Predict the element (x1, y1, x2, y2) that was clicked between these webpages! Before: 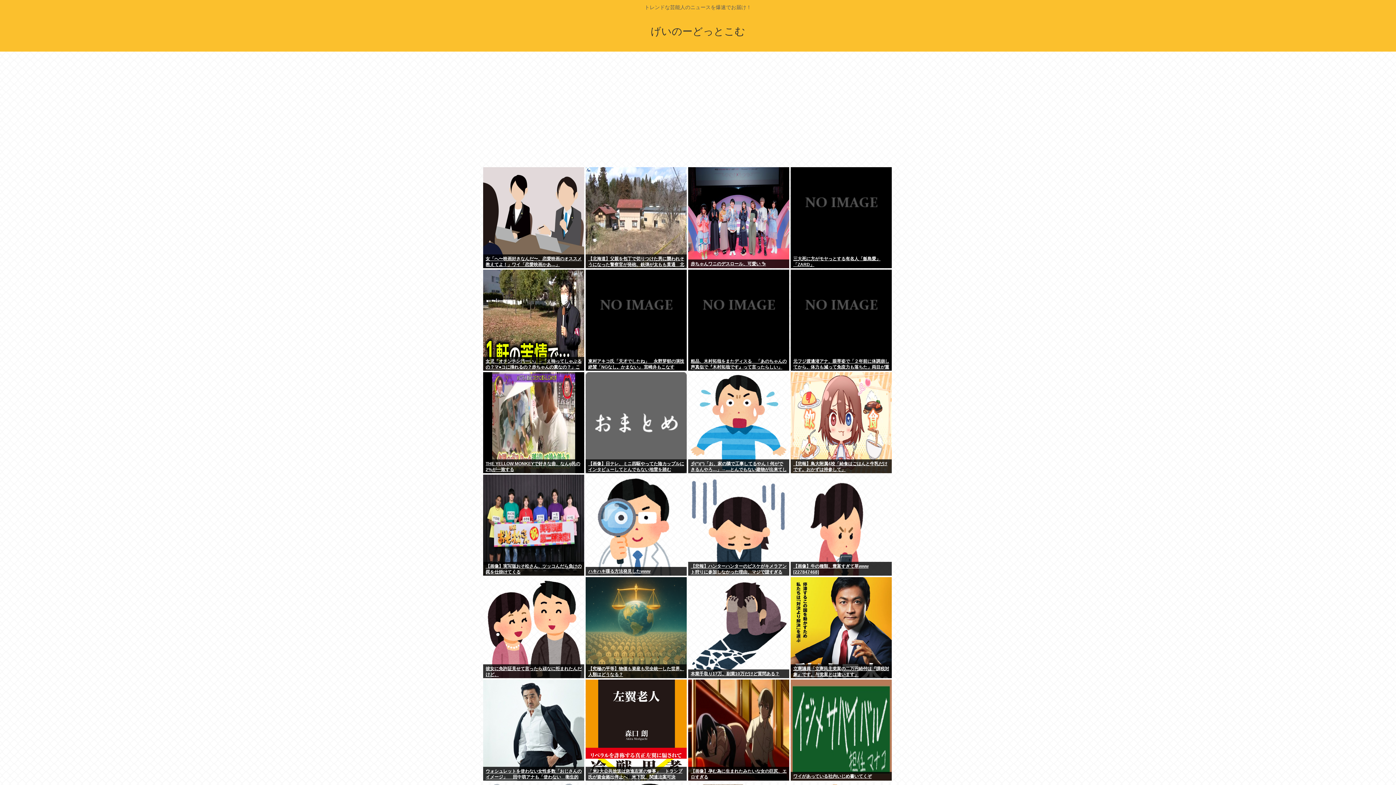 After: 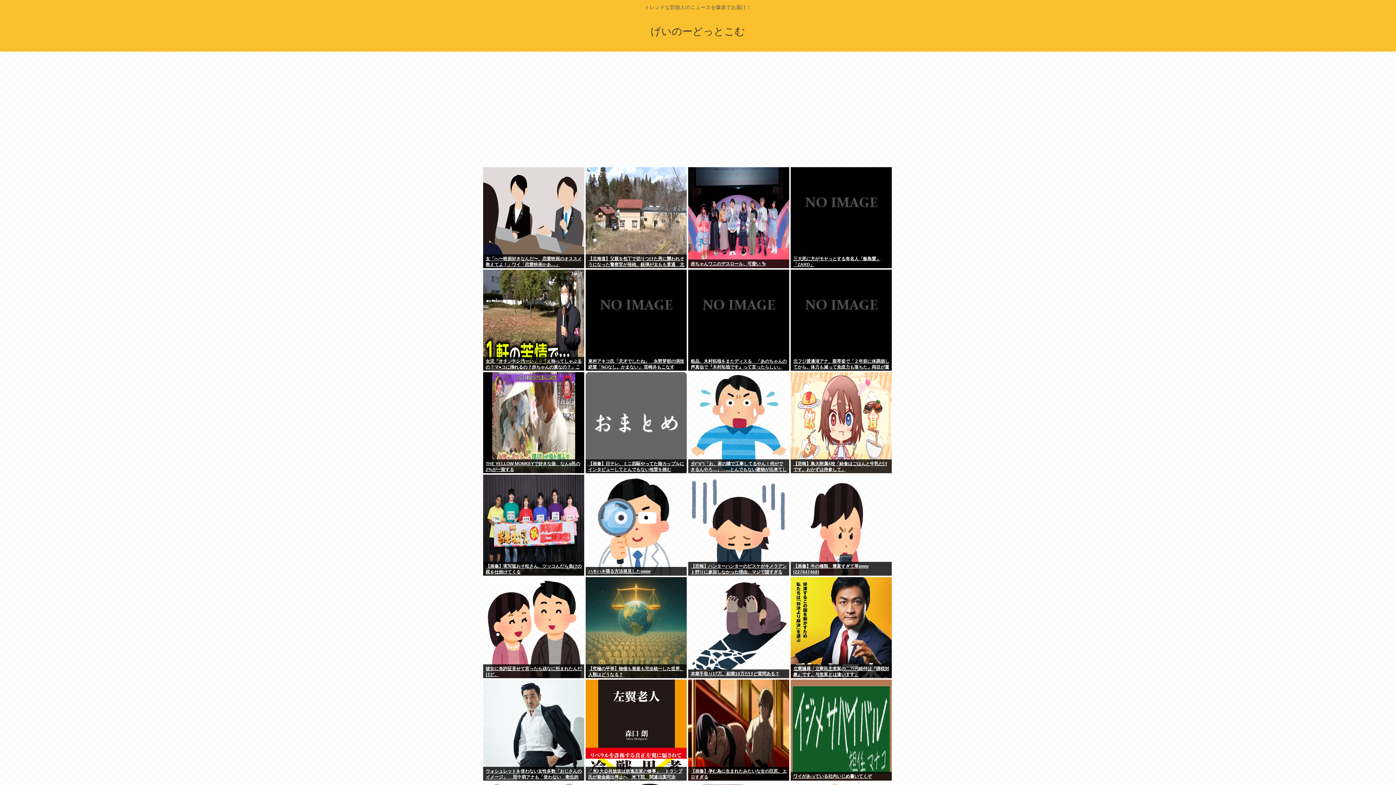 Action: label: 【画像】日テレ、ミニ四駆やってた陰カップルにインタビューしてとんでもない地雷を踏む bbox: (585, 459, 686, 473)